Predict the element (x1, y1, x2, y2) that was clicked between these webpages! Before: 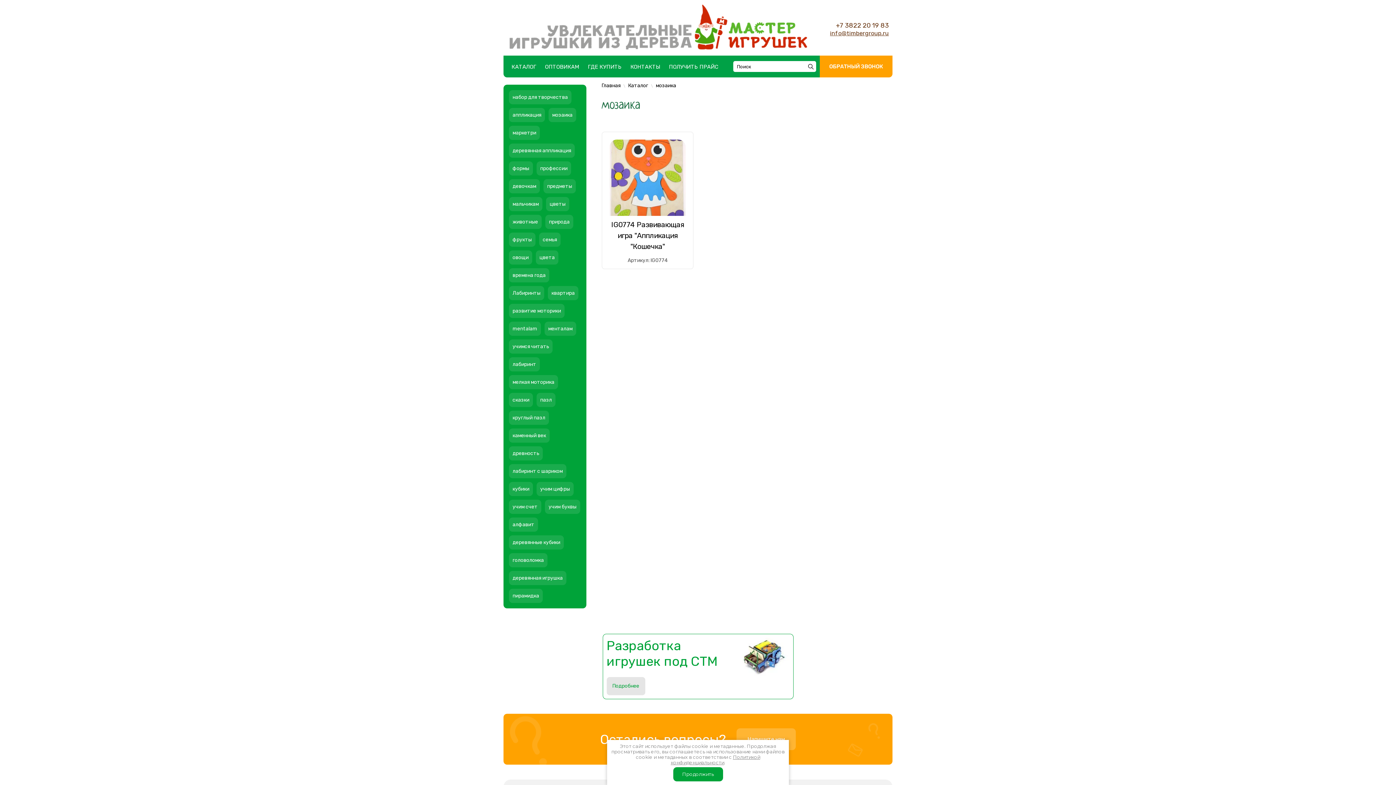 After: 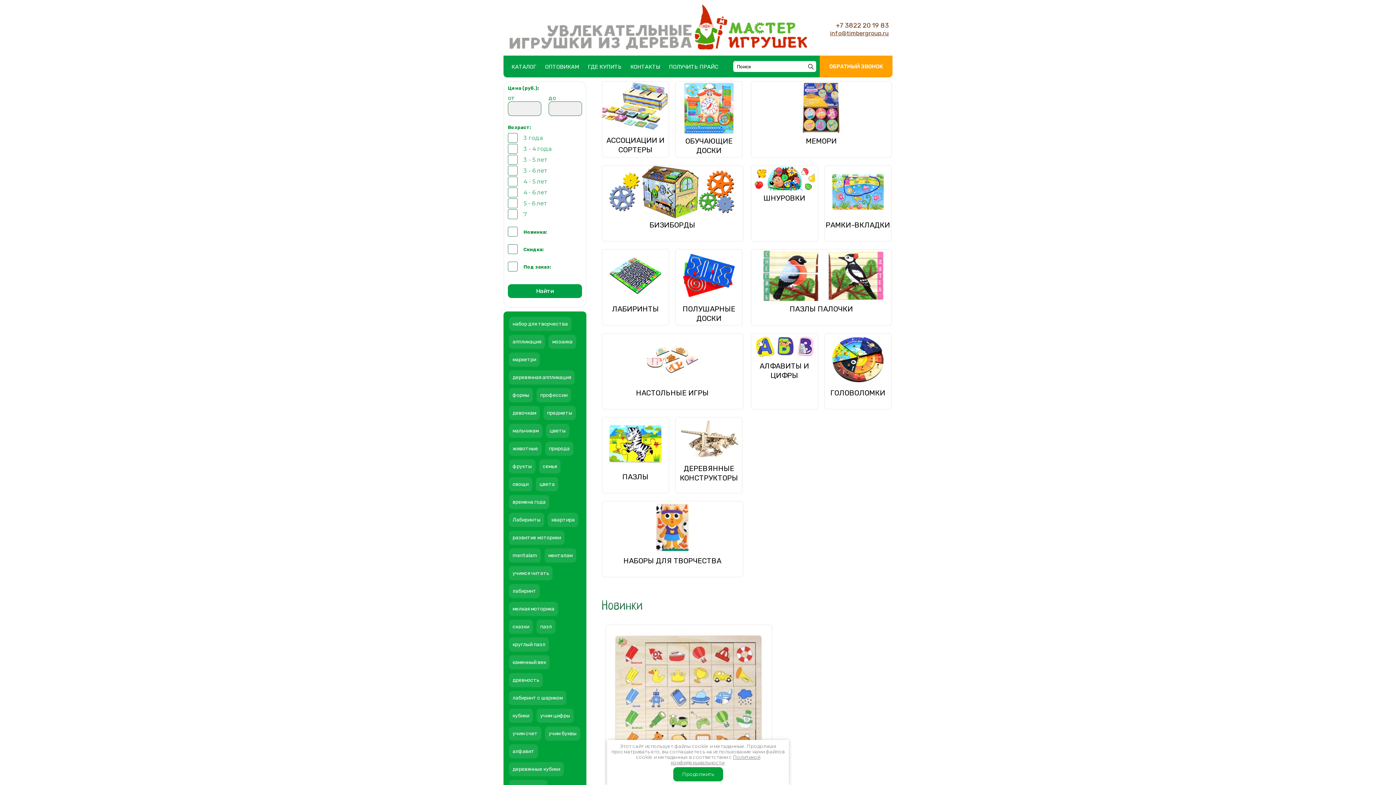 Action: label: Каталог bbox: (628, 82, 648, 88)